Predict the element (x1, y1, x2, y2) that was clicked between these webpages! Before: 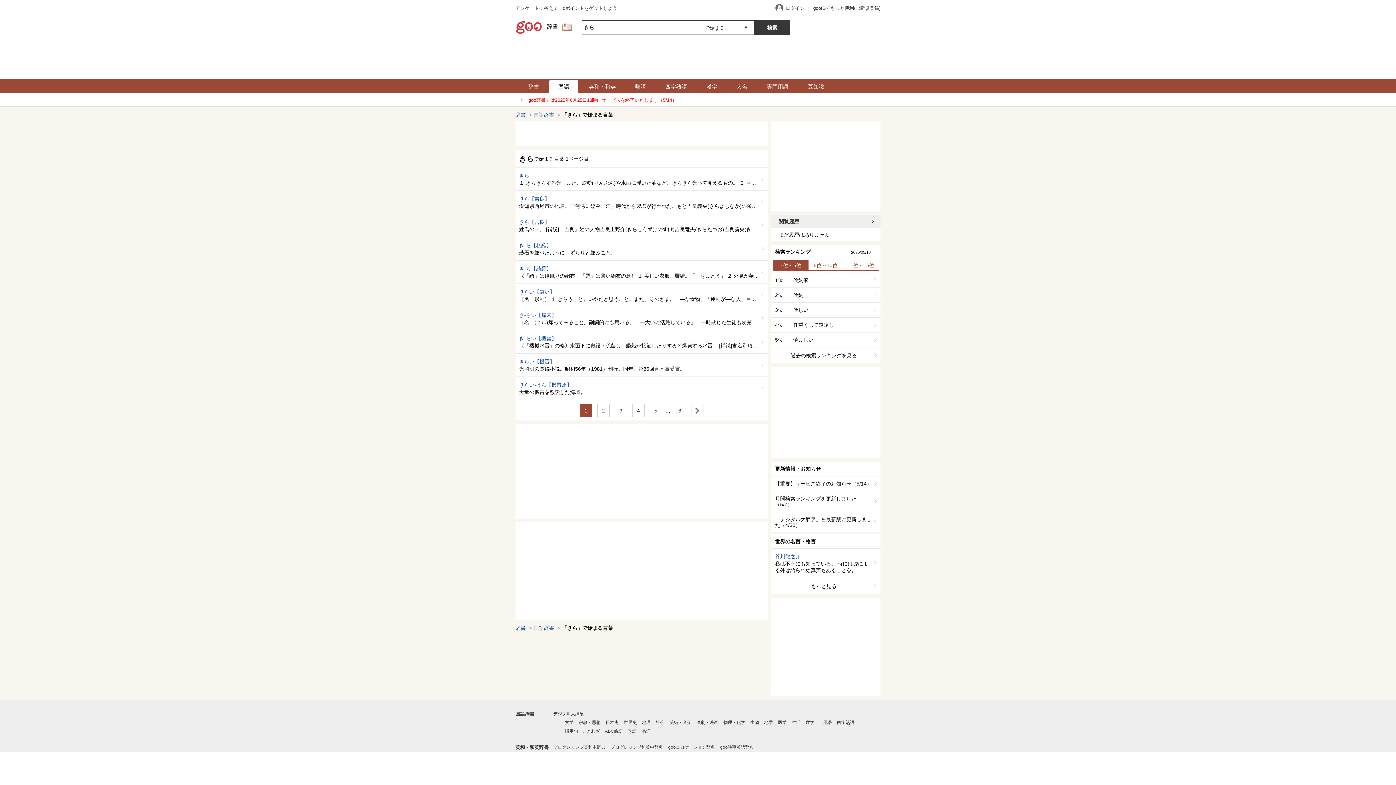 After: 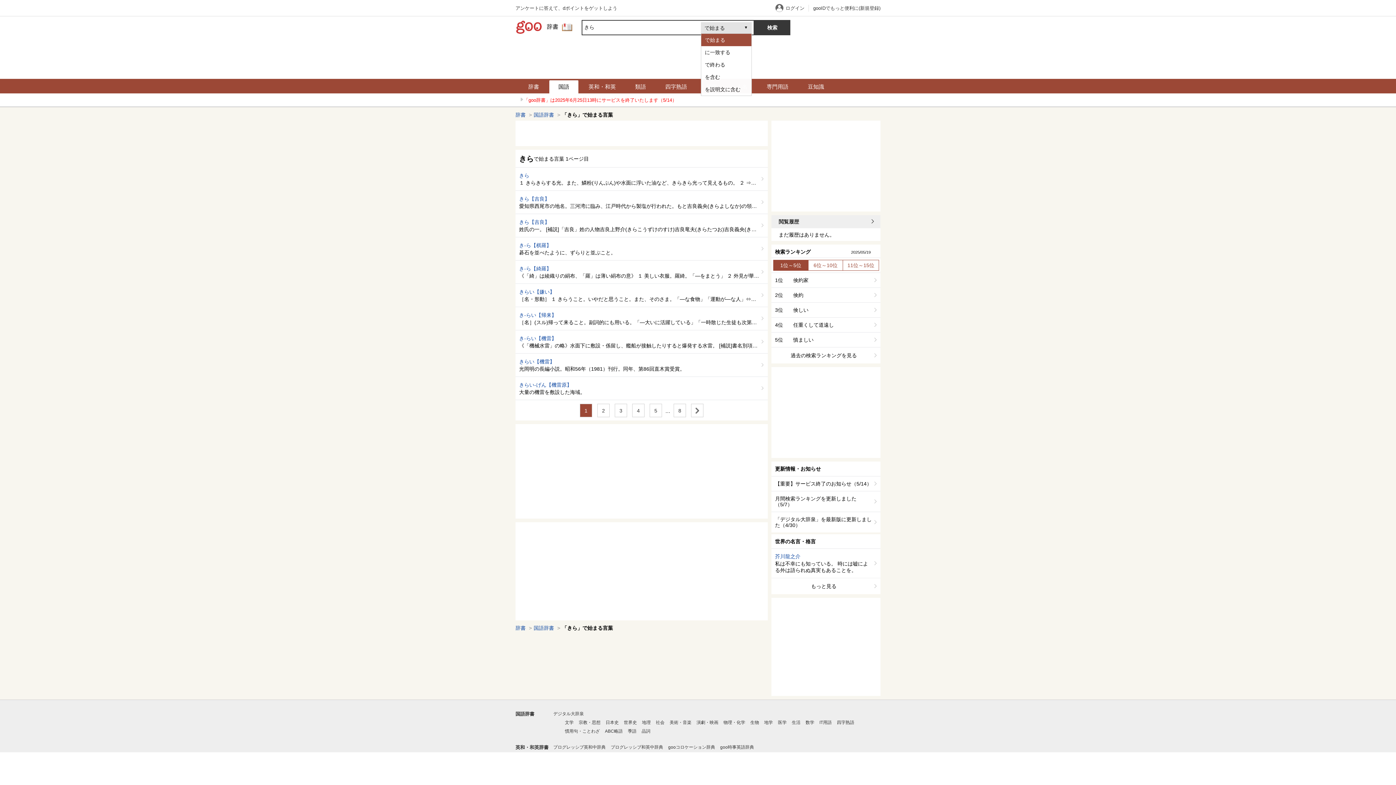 Action: label: で始まる bbox: (701, 22, 752, 33)